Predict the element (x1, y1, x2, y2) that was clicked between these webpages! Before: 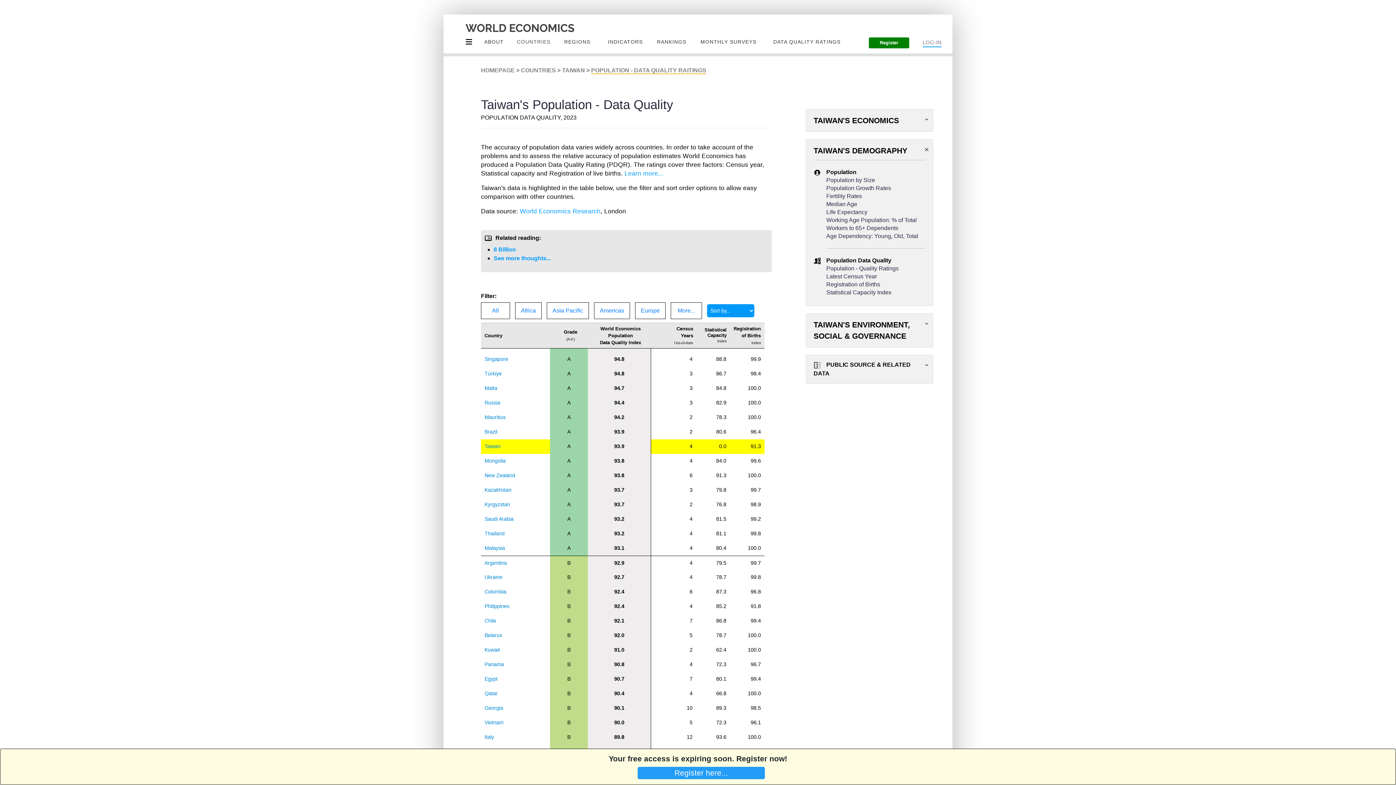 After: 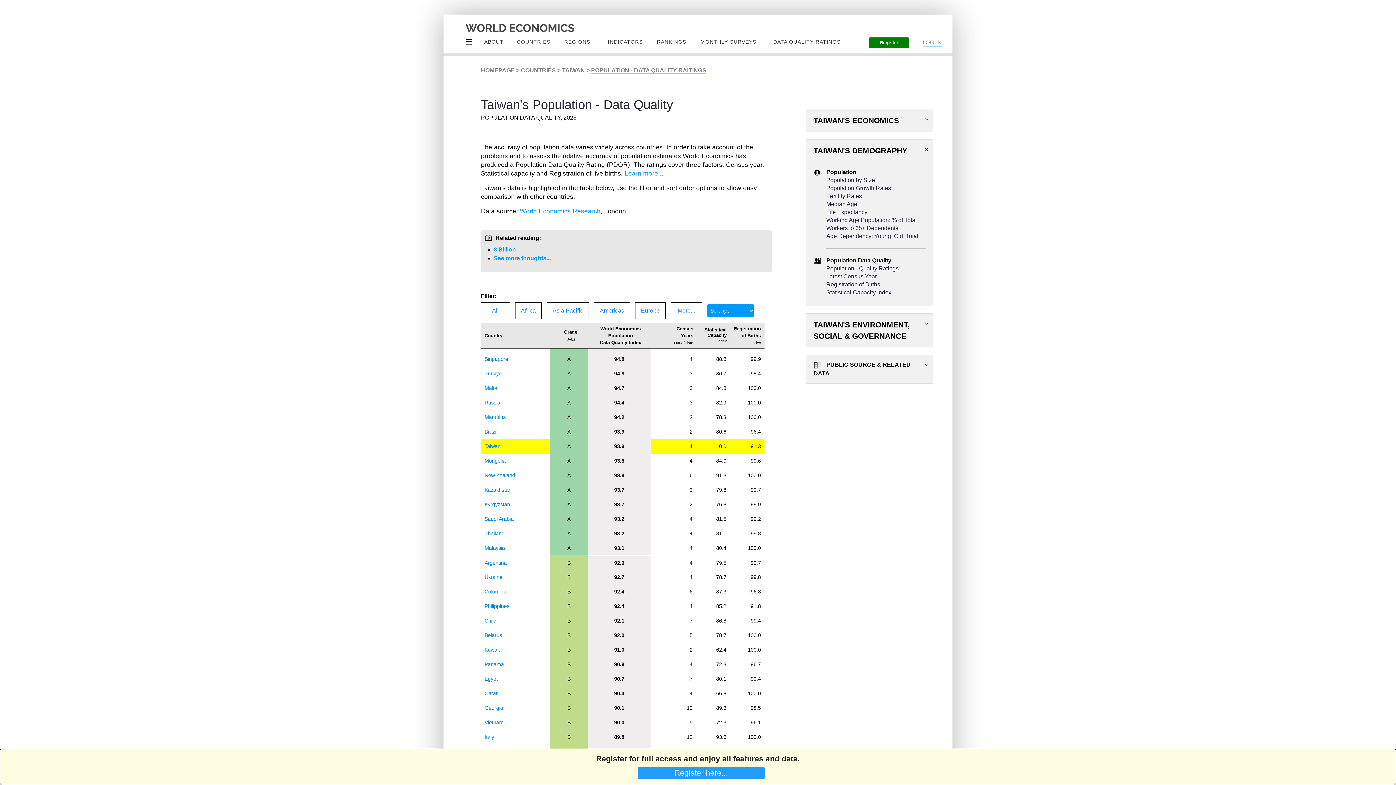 Action: bbox: (484, 443, 500, 449) label: Taiwan